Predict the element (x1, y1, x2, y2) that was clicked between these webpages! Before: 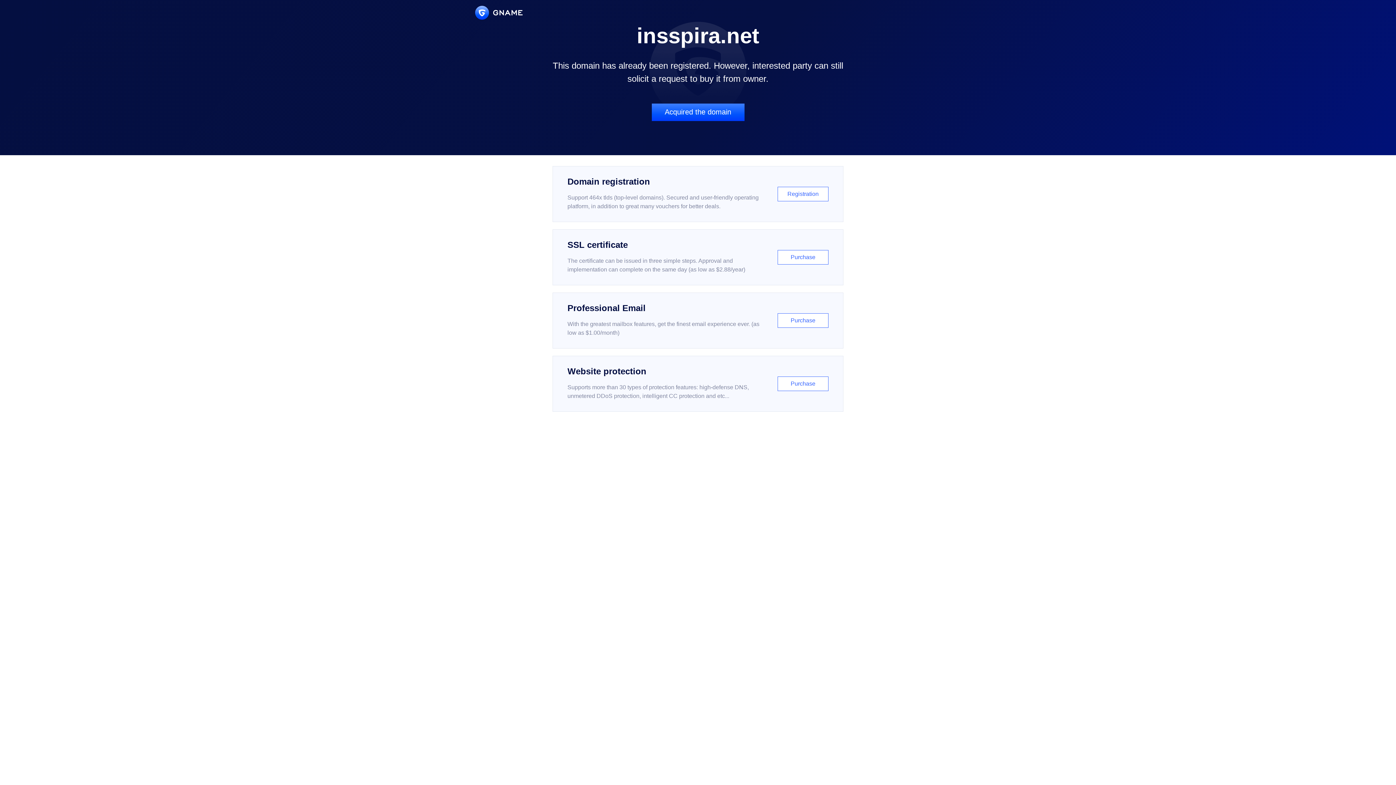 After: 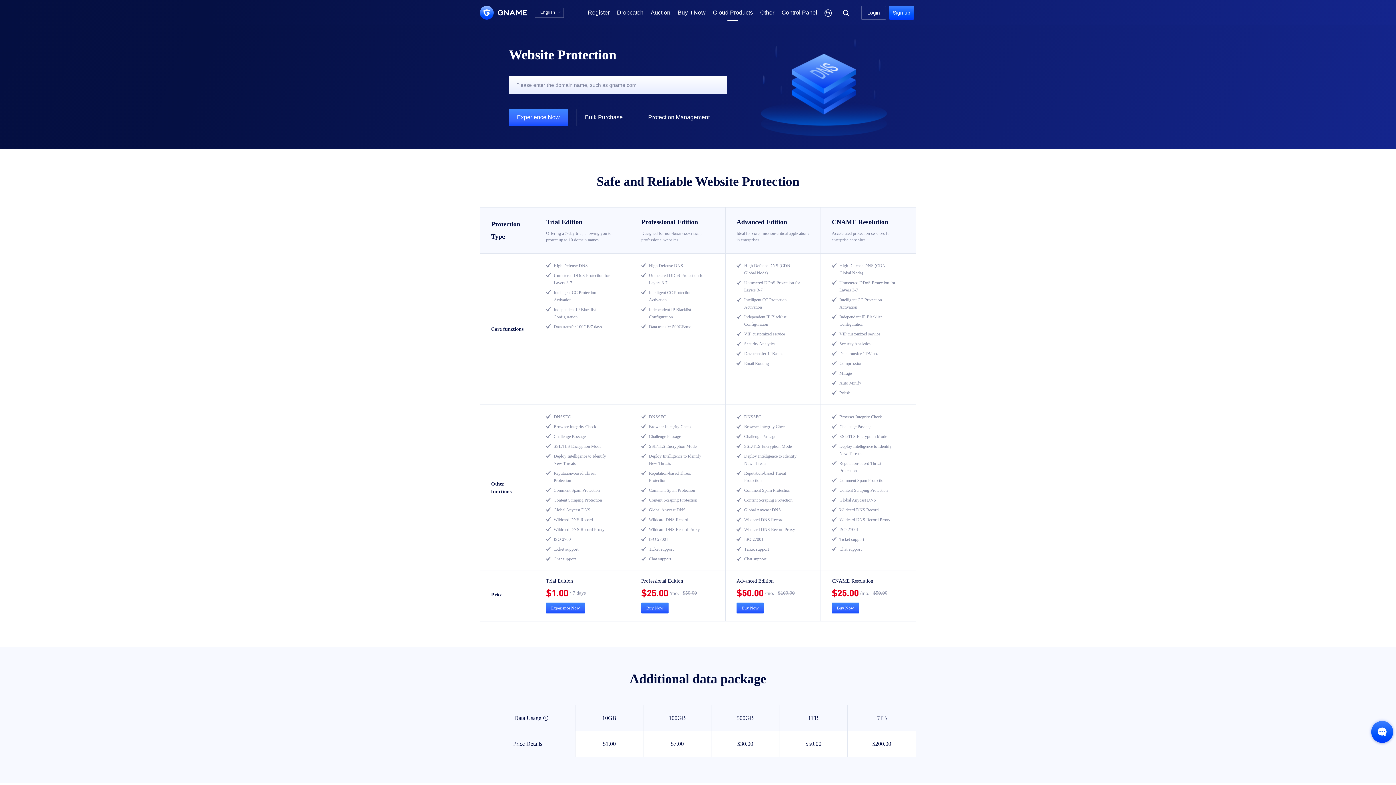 Action: bbox: (552, 356, 843, 412) label: Website protection

Supports more than 30 types of protection features: high-defense DNS, unmetered DDoS protection, intelligent CC protection and etc...

Purchase